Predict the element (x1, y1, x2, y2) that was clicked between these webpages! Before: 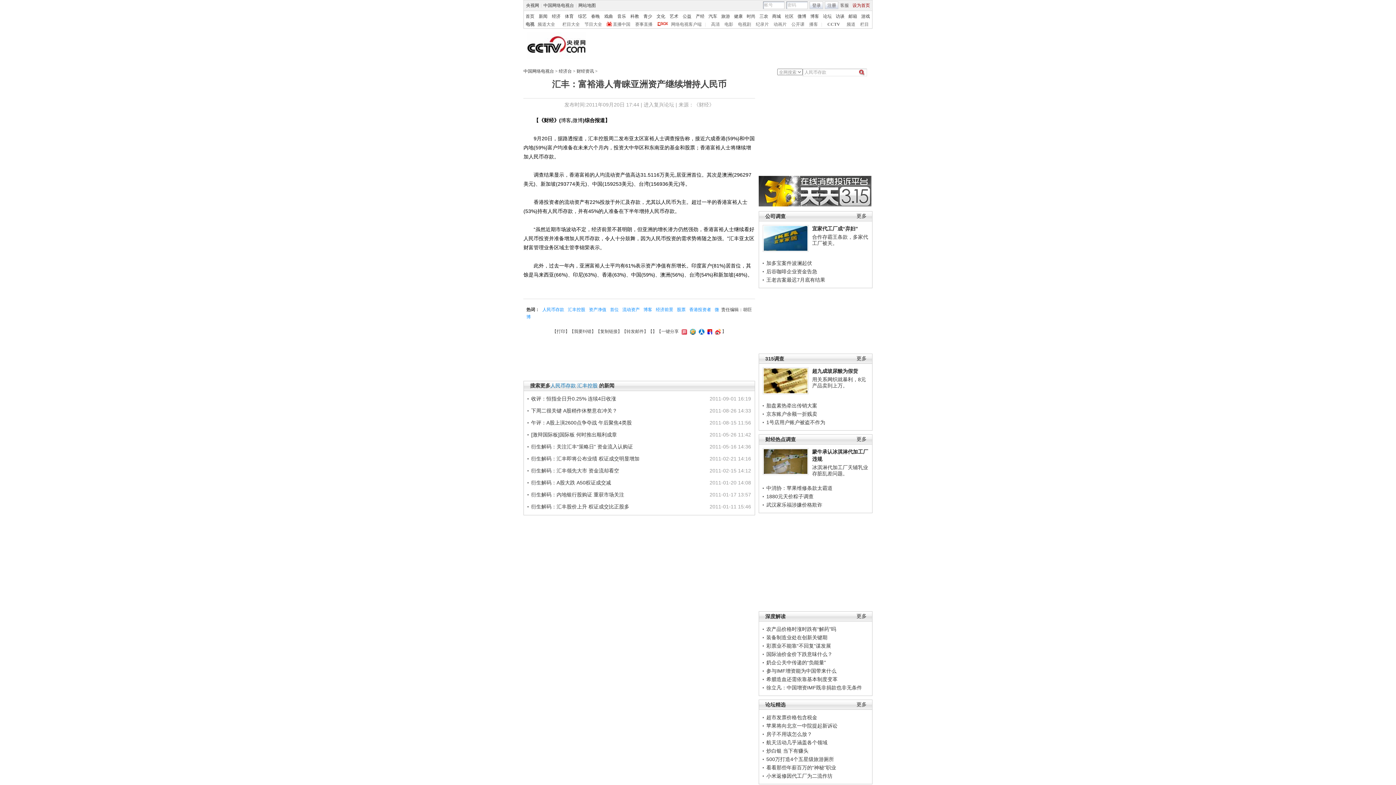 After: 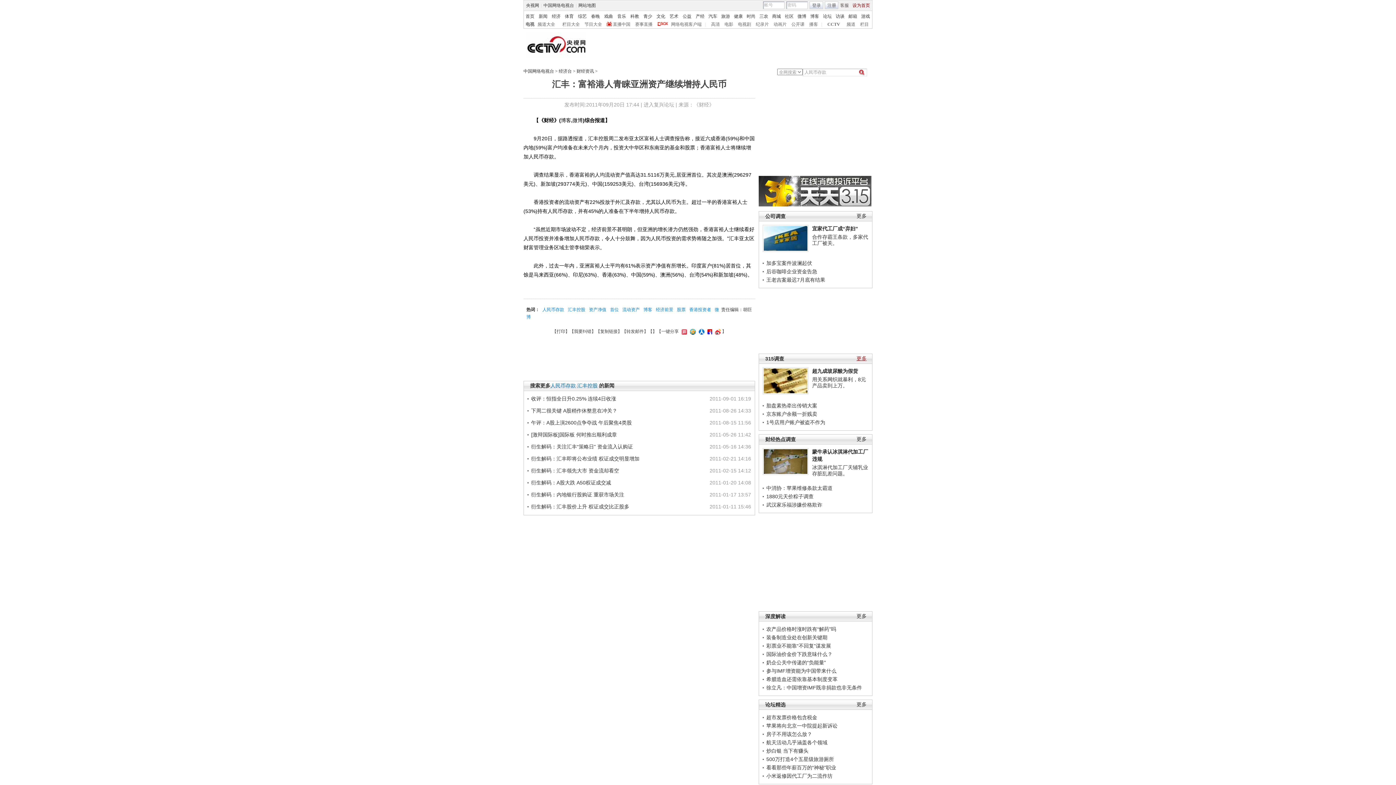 Action: label: 更多 bbox: (856, 356, 866, 361)